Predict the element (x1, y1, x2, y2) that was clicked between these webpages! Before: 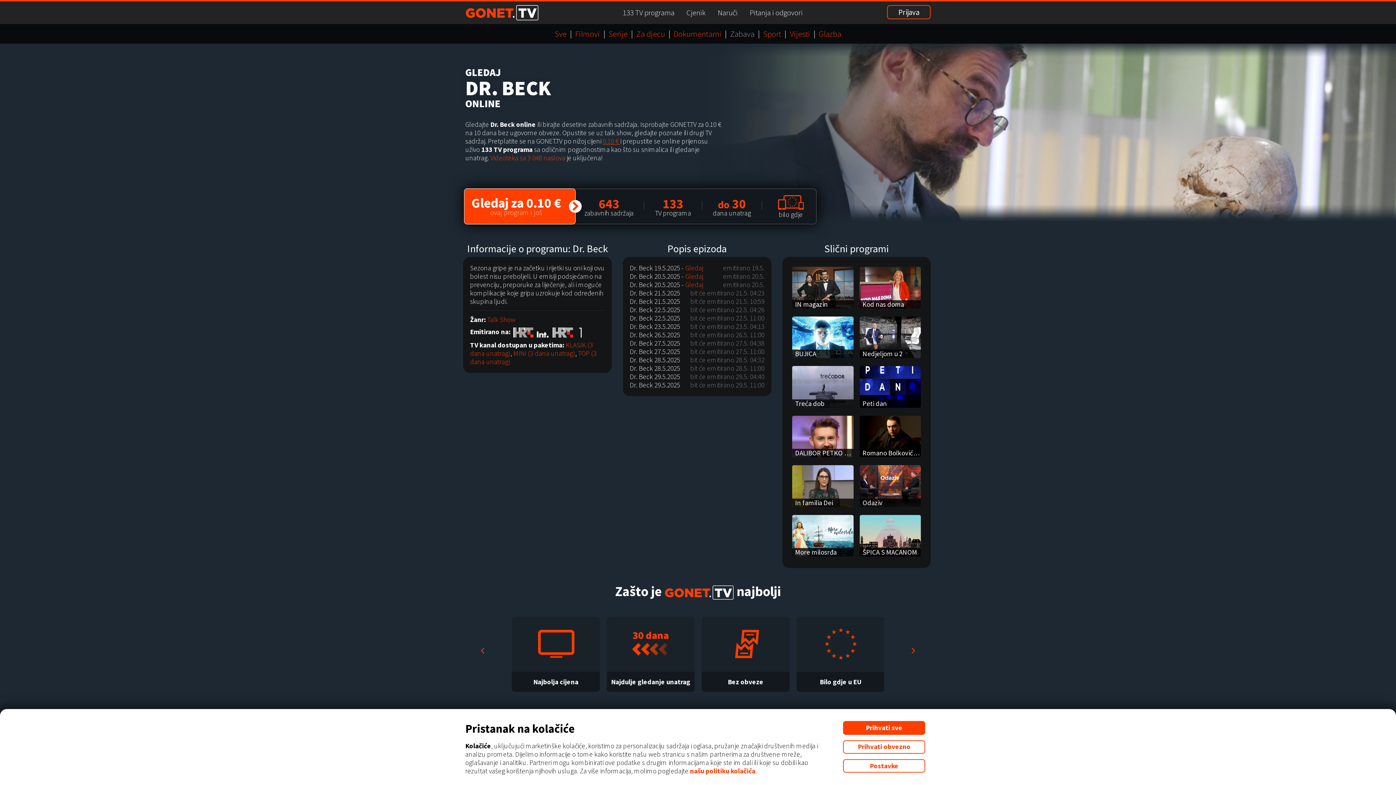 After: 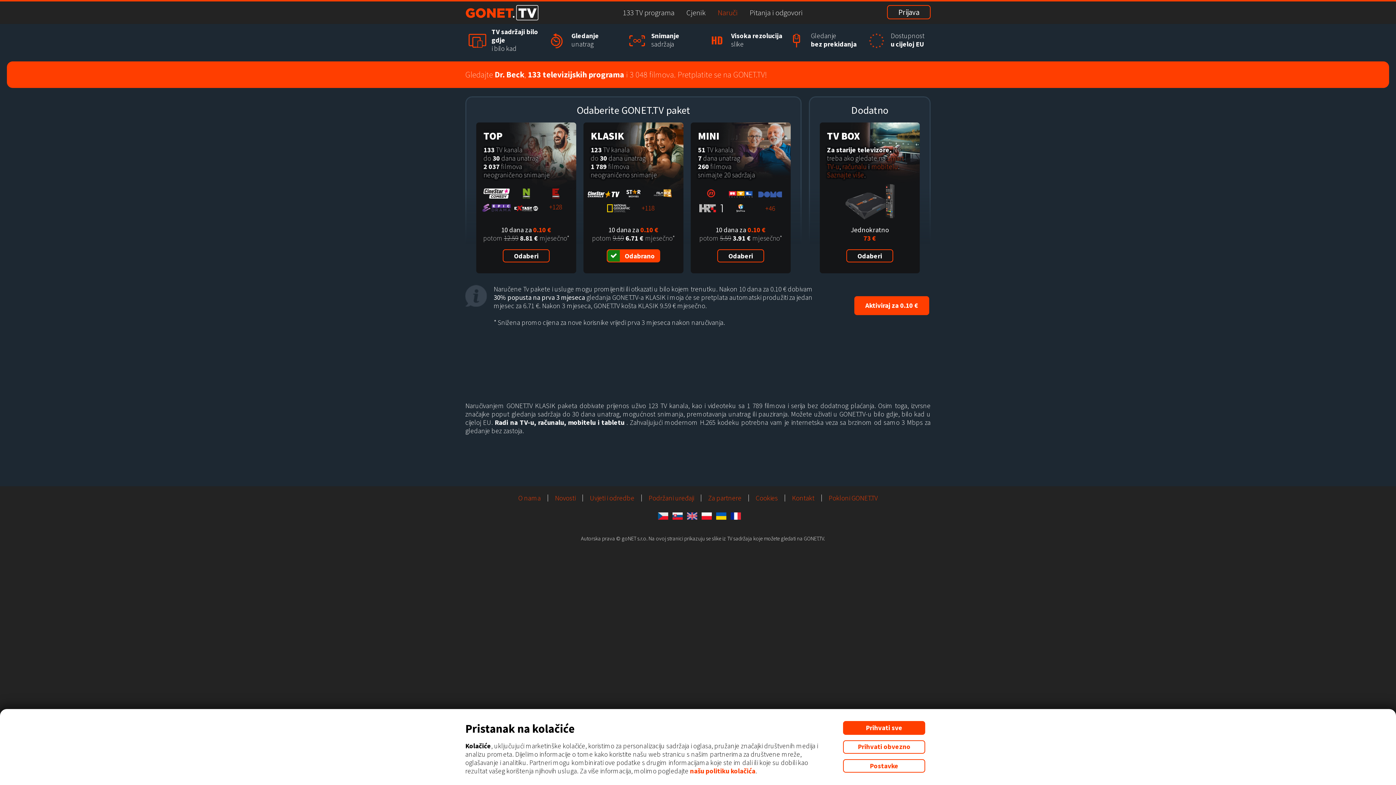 Action: bbox: (685, 280, 703, 289) label: Gledaj